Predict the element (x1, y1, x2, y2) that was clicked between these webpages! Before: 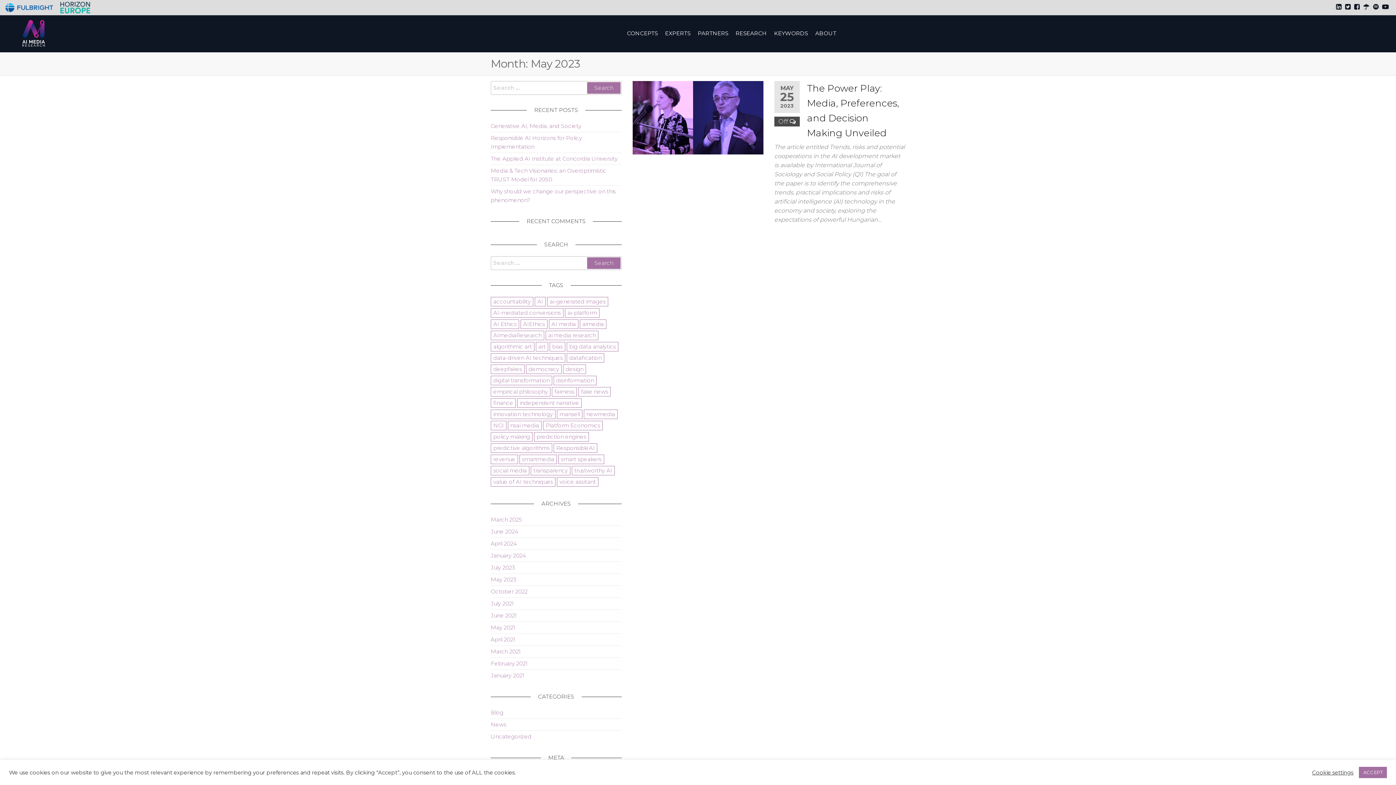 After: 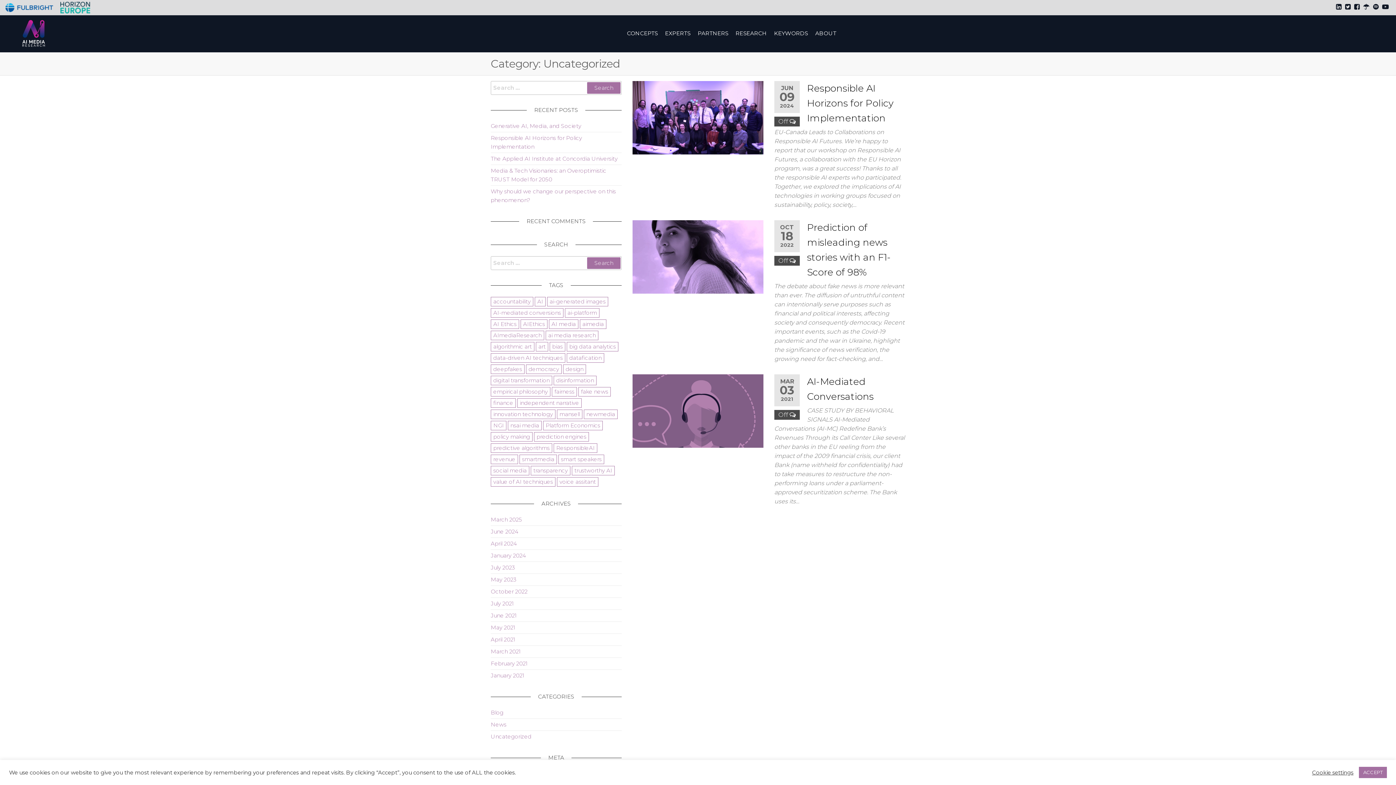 Action: bbox: (490, 733, 531, 740) label: Uncategorized